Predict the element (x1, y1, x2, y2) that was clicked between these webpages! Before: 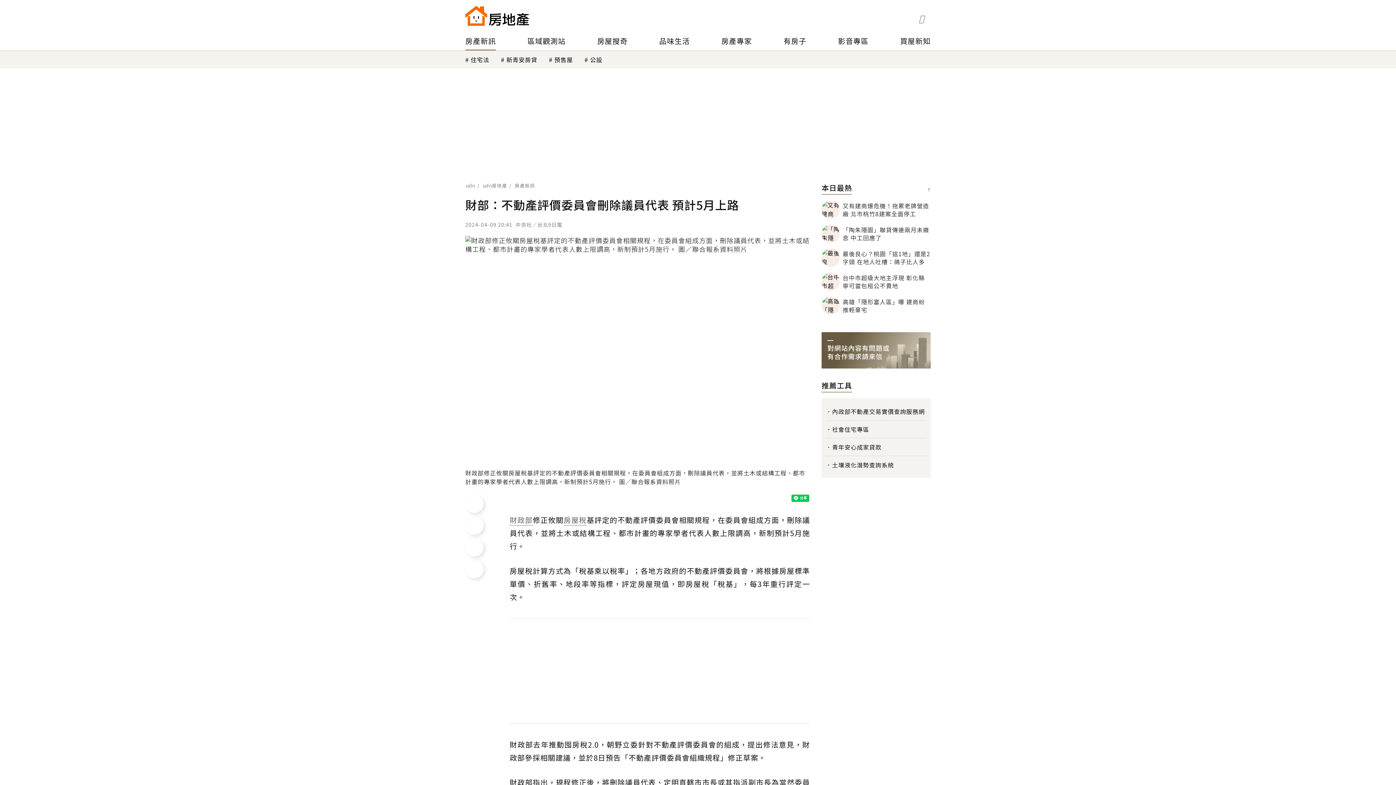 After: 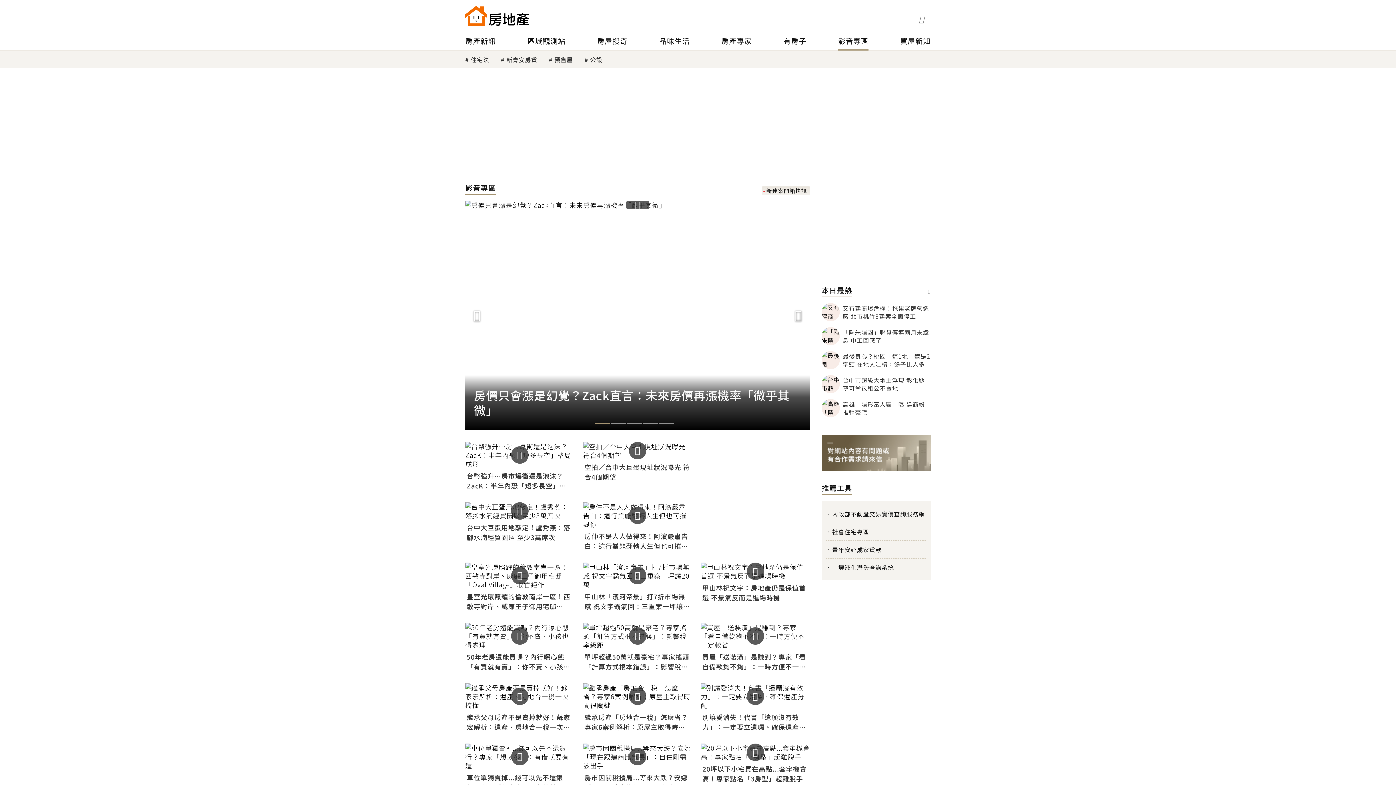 Action: bbox: (838, 31, 868, 50) label: 影音專區